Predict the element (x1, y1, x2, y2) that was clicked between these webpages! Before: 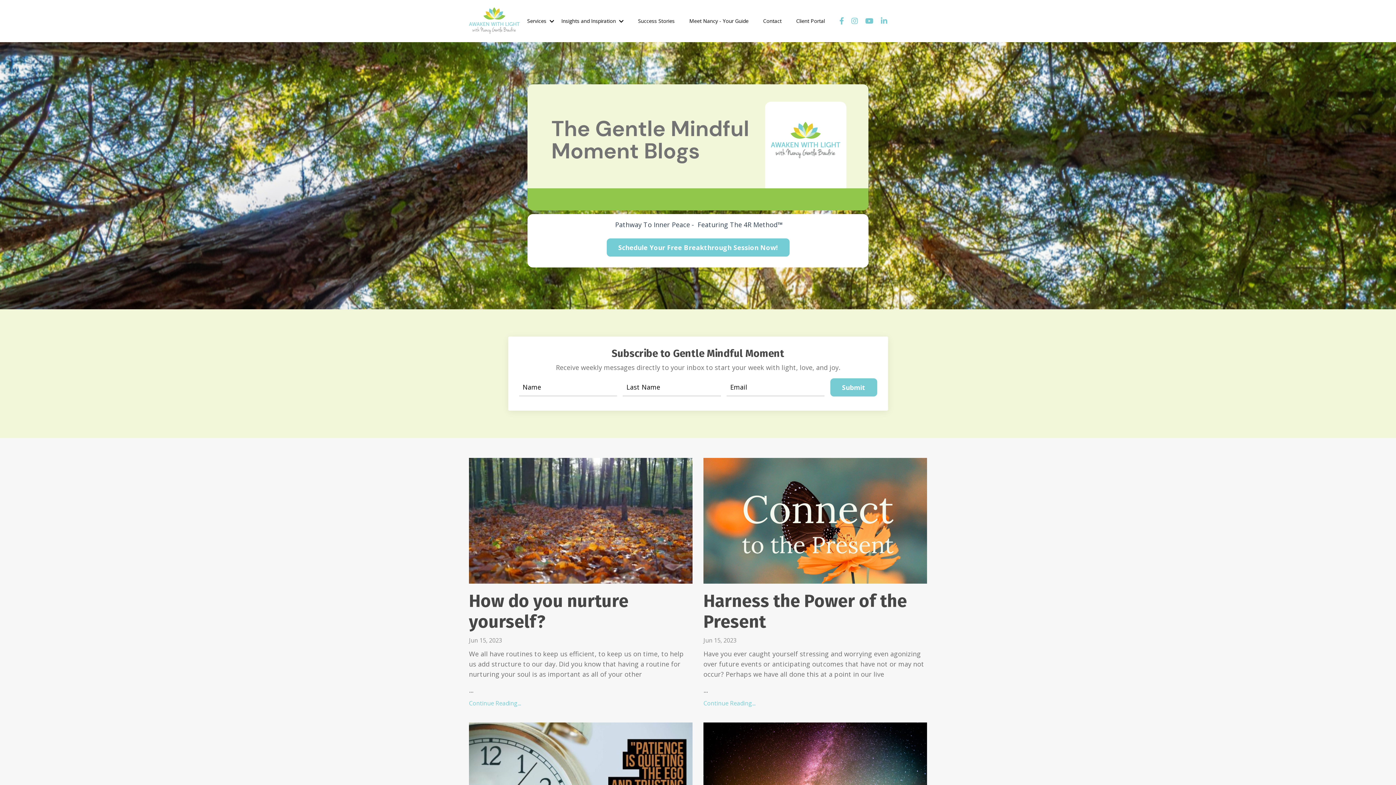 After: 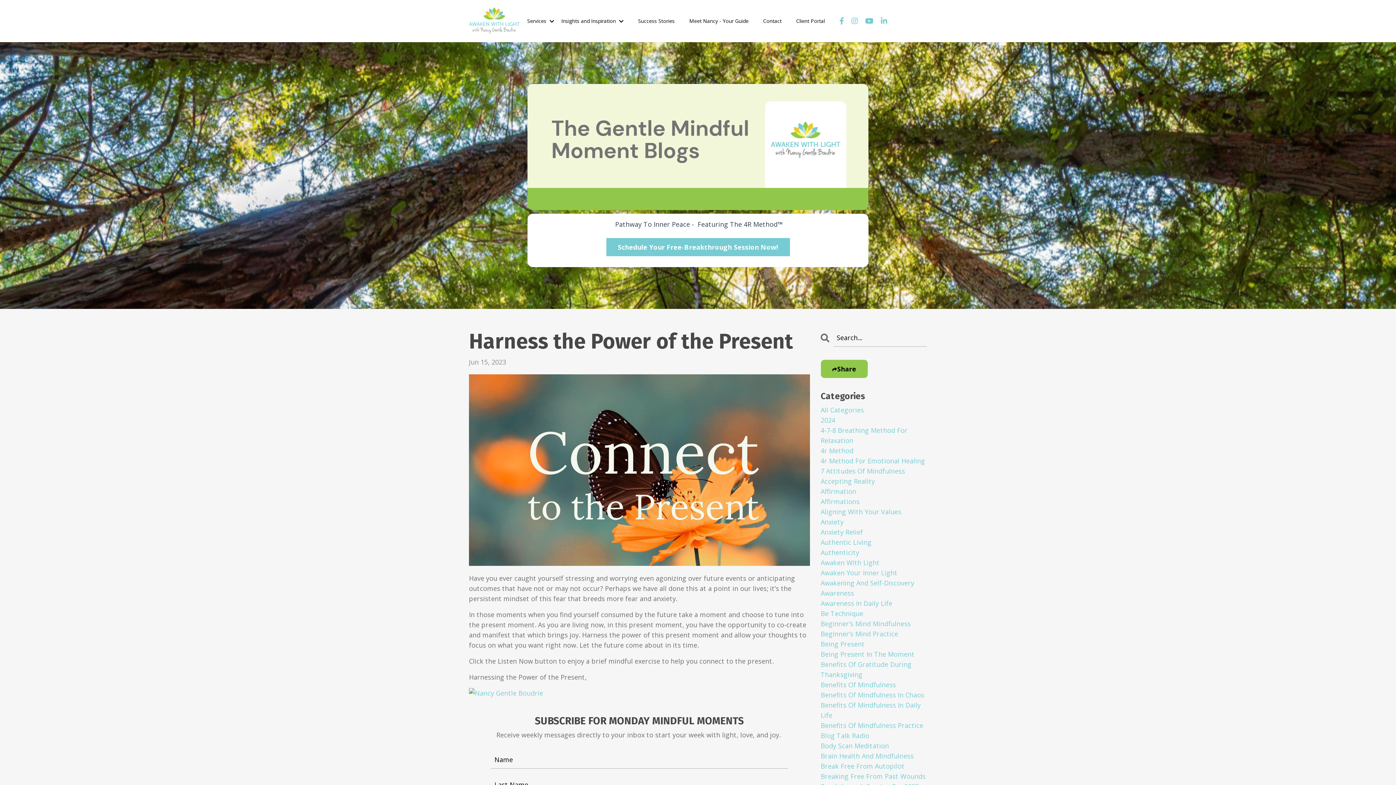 Action: label: Continue Reading... bbox: (703, 699, 927, 708)